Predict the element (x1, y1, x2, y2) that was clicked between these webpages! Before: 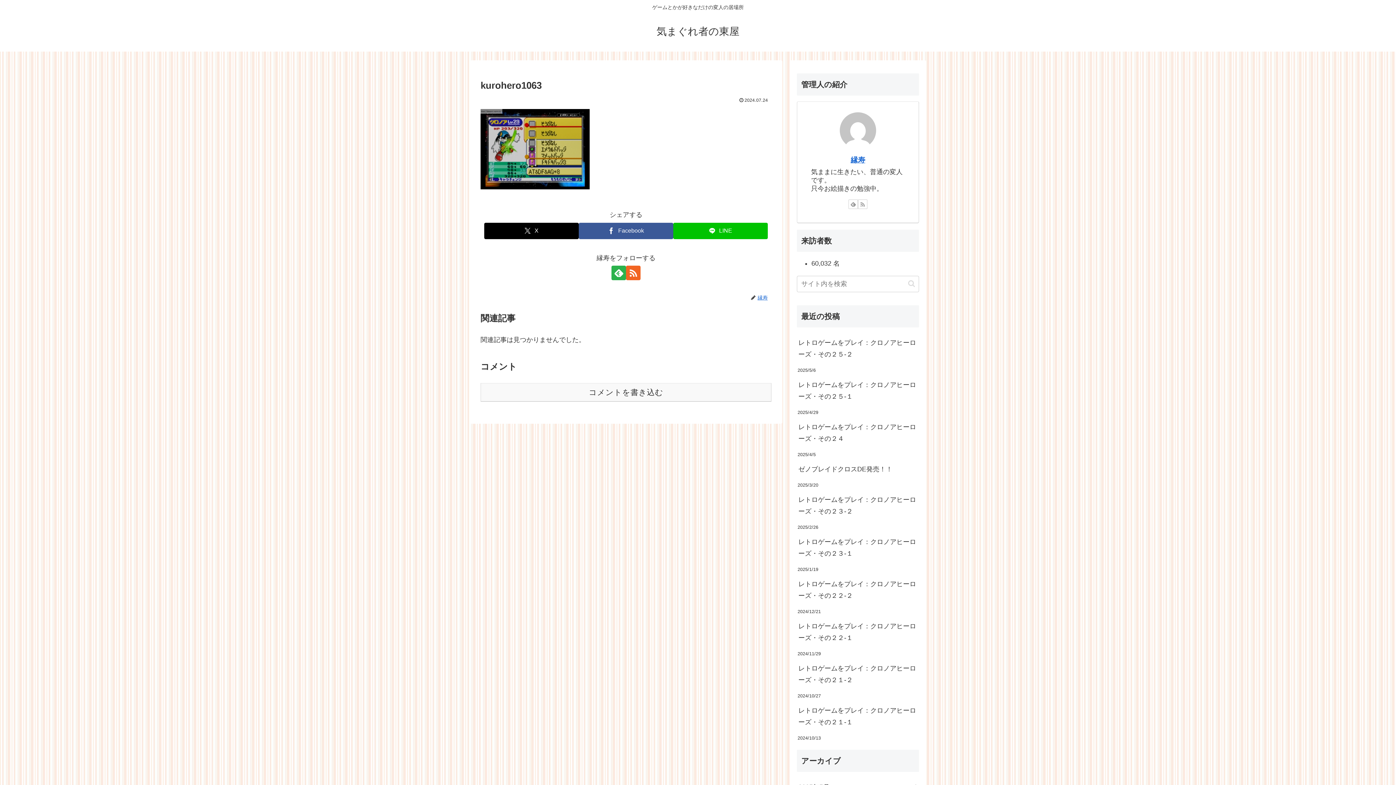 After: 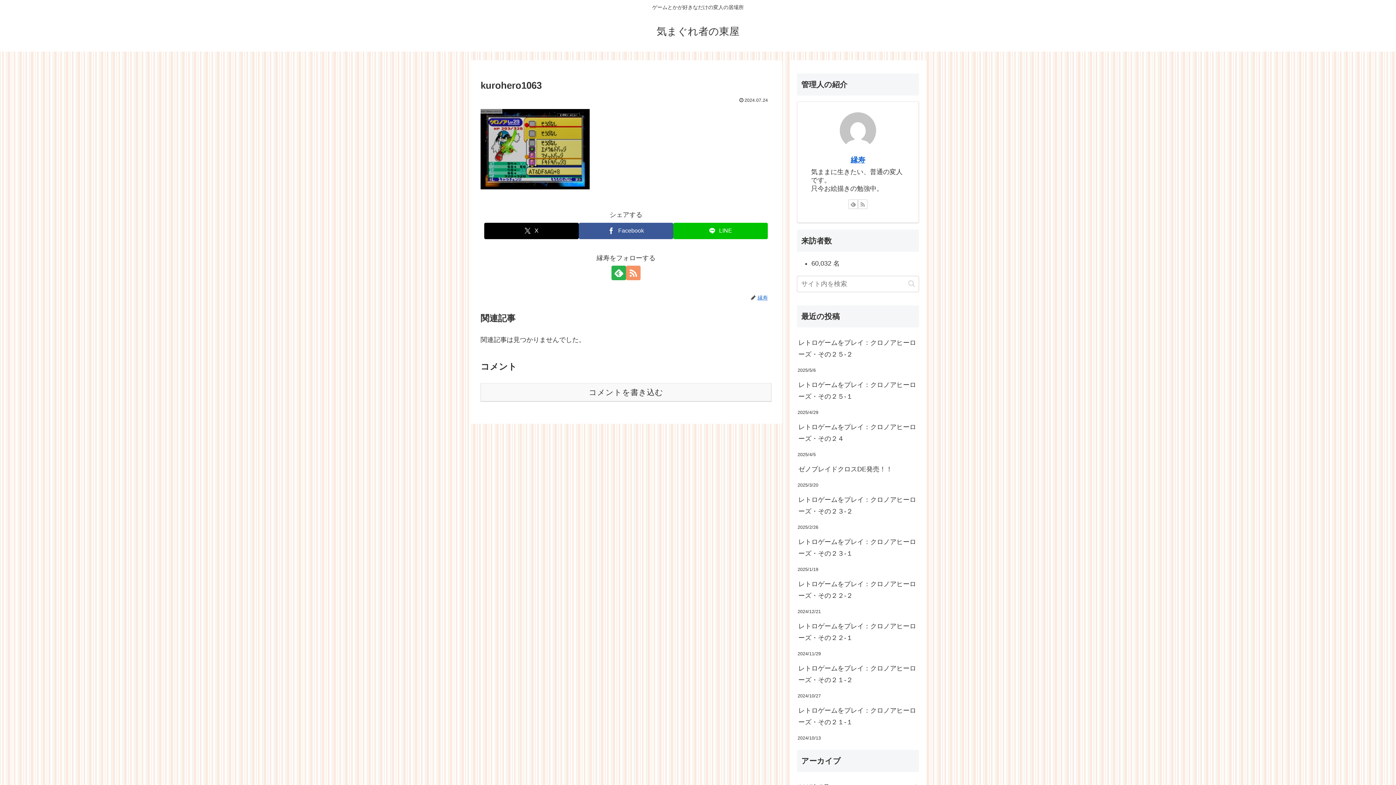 Action: bbox: (626, 265, 640, 280) label: RSSで更新情報を購読